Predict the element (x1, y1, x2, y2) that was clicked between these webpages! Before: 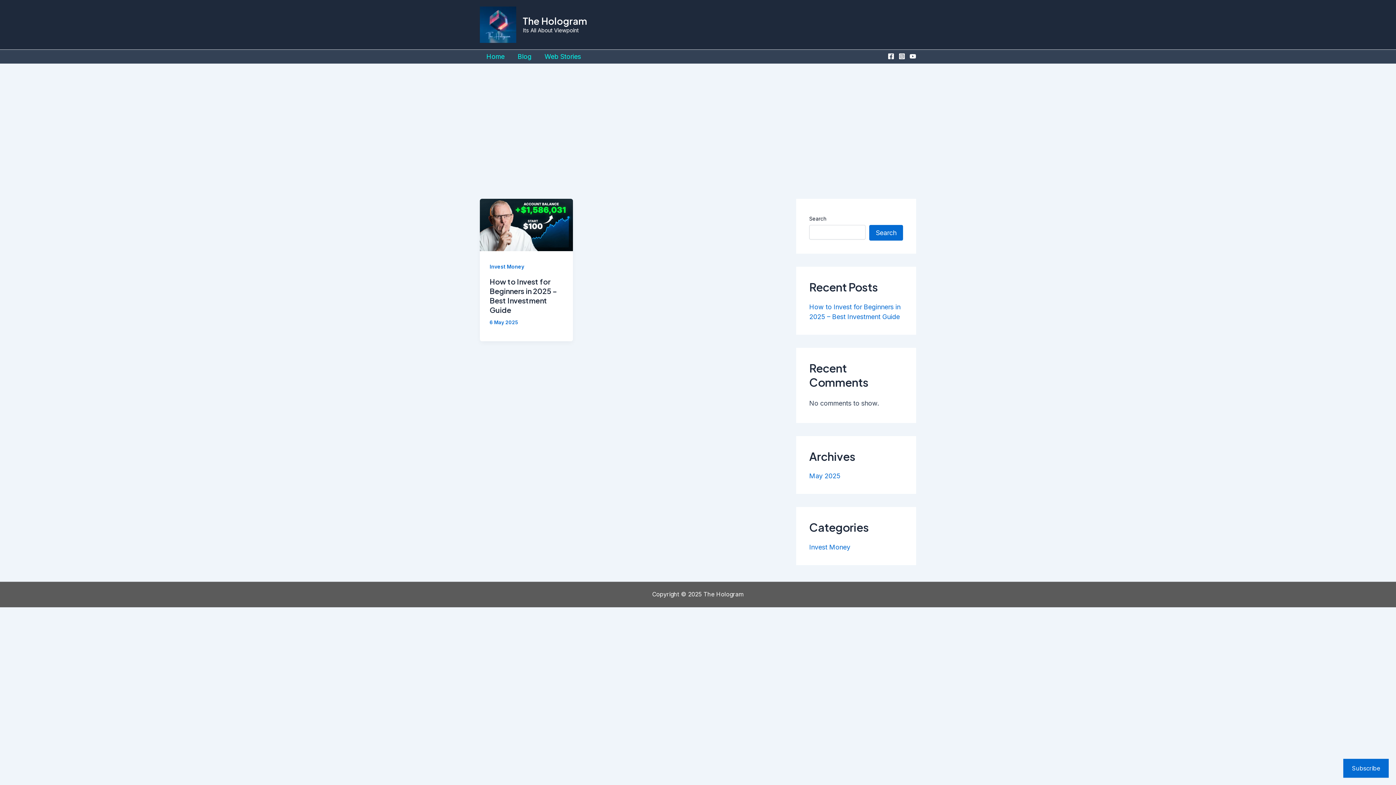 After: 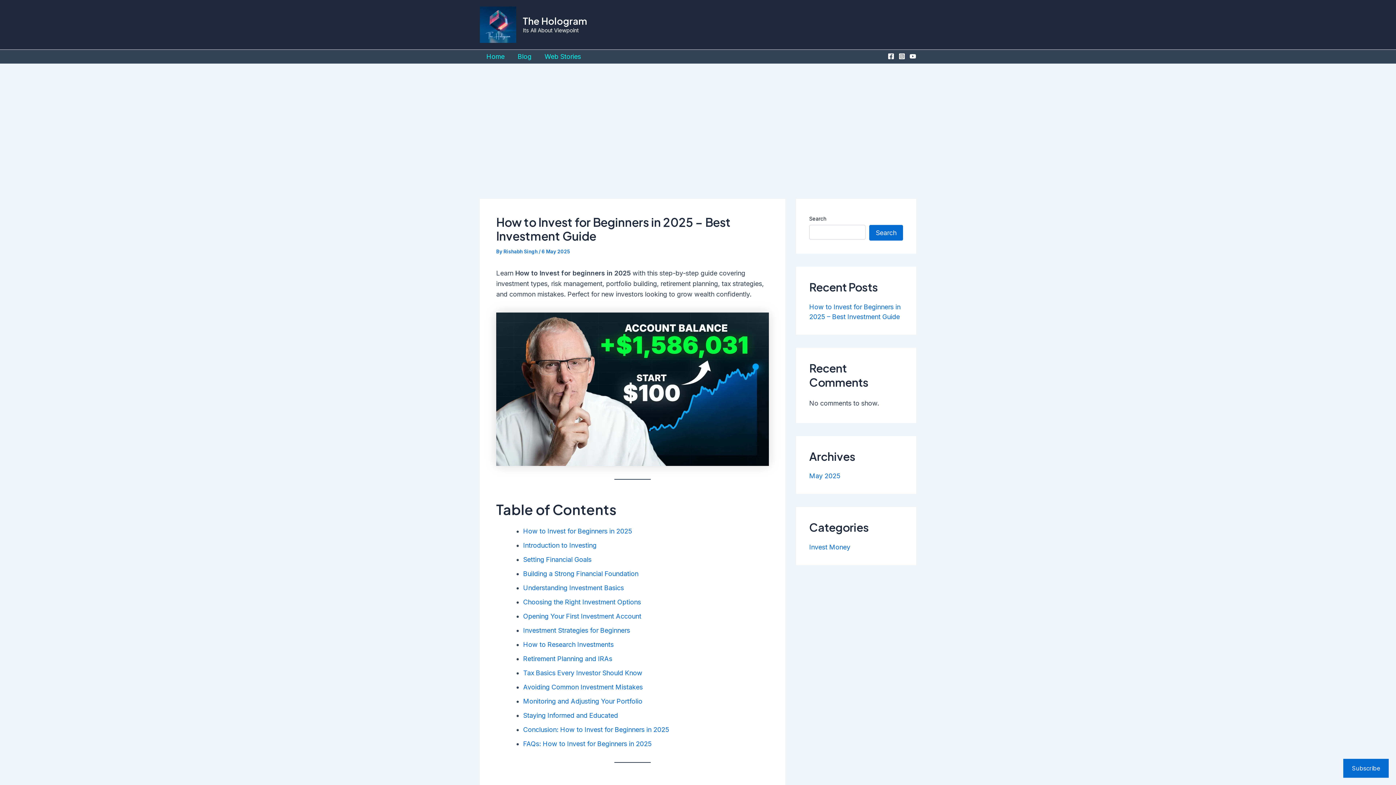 Action: label: Read: How to Invest for Beginners in 2025 – Best Investment Guide bbox: (480, 220, 573, 228)